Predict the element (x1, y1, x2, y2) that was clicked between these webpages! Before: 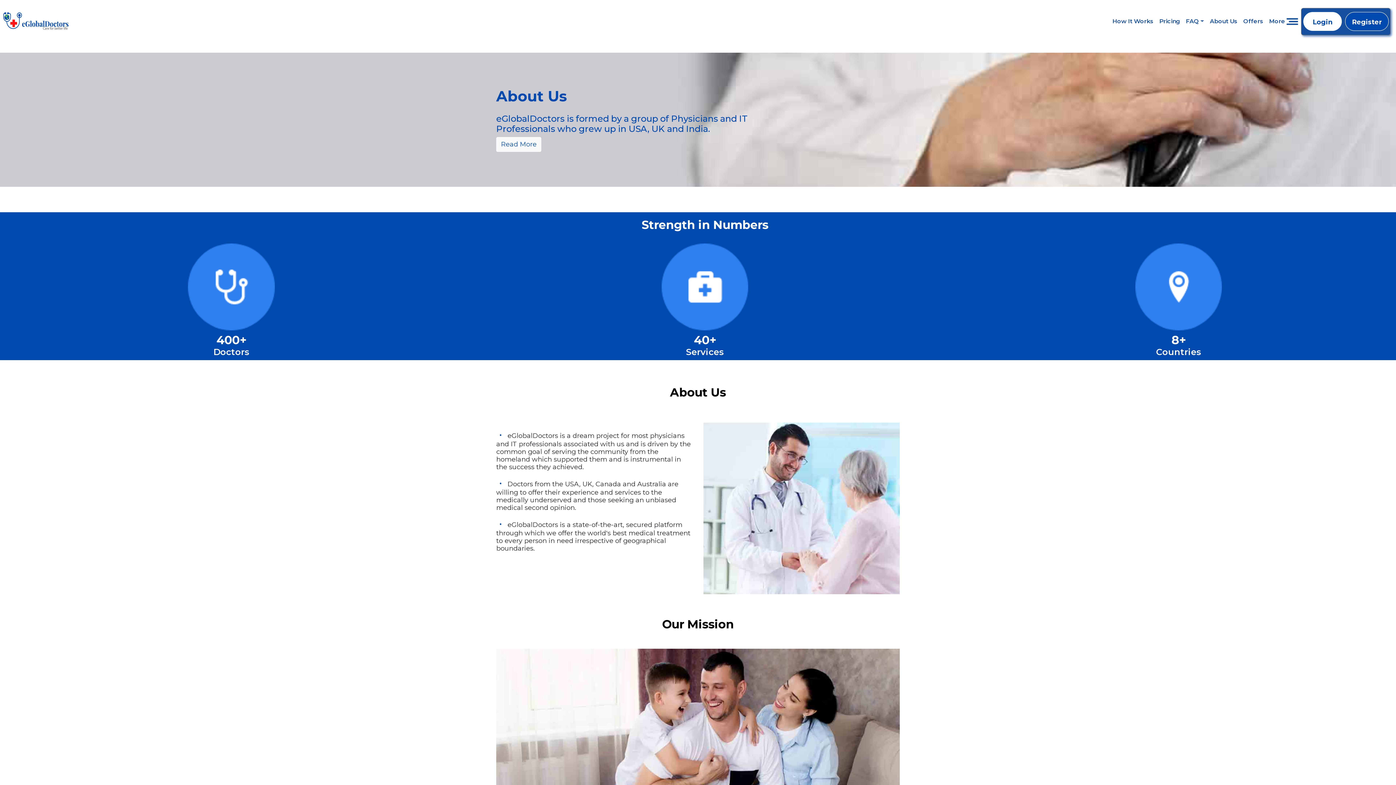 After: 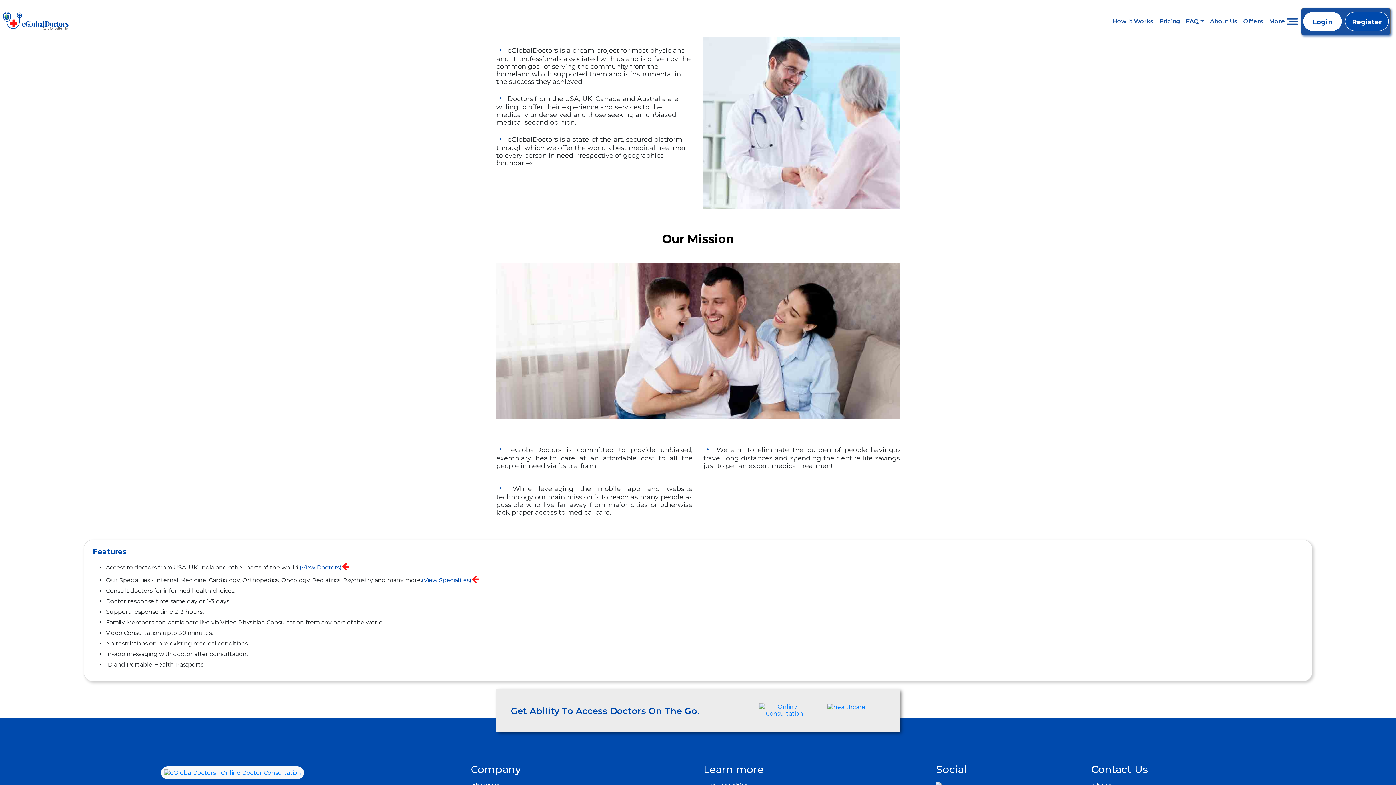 Action: bbox: (496, 137, 541, 152) label: Read More